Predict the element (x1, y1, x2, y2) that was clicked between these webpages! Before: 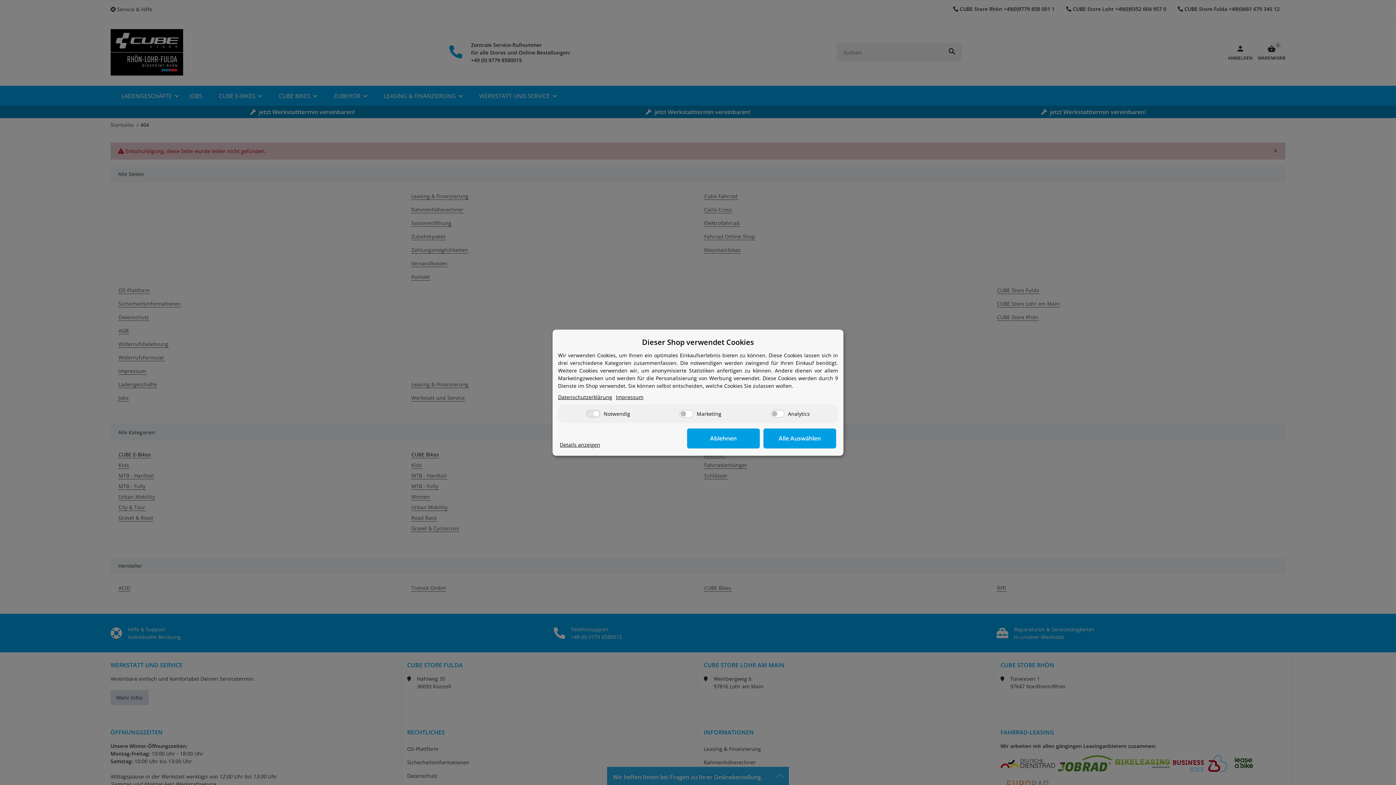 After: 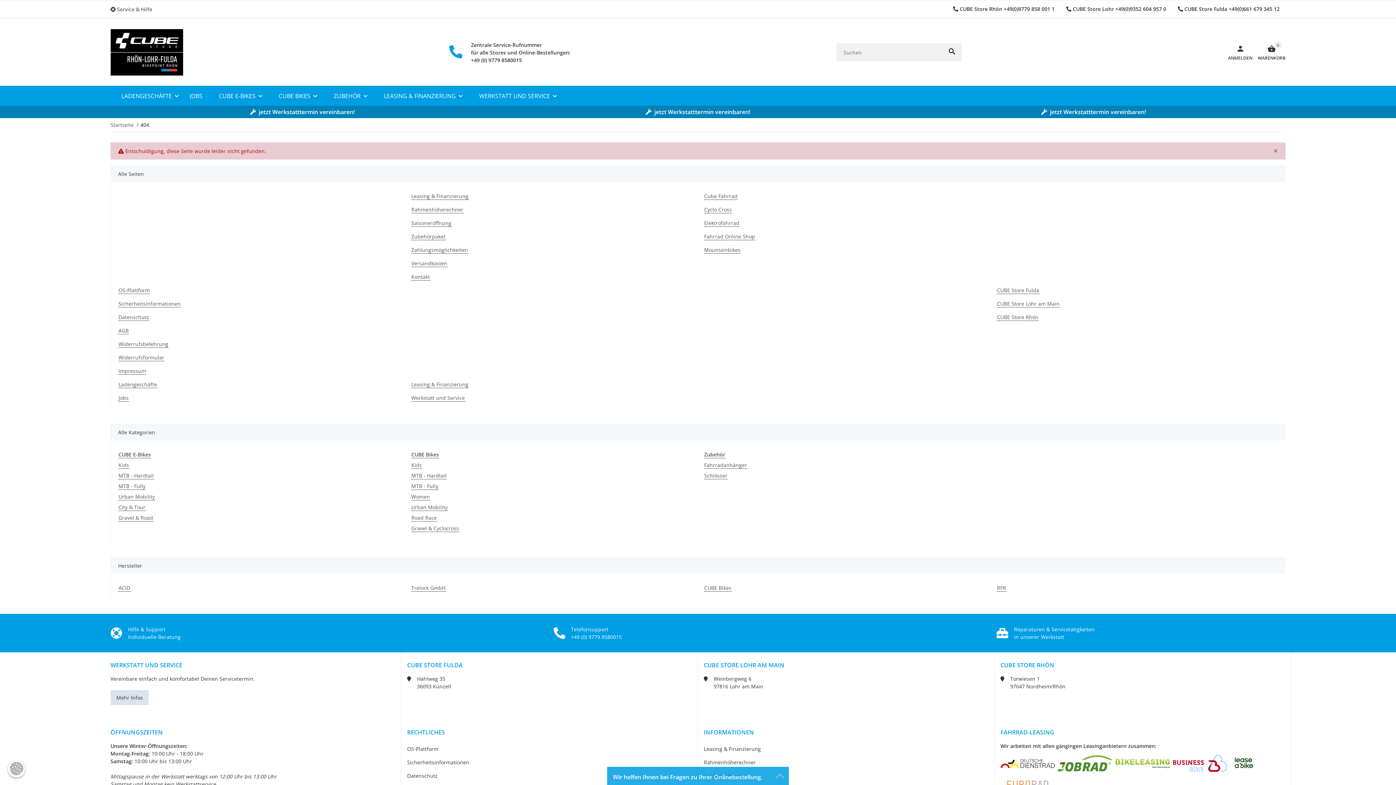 Action: bbox: (687, 428, 760, 448) label: Ablehnen